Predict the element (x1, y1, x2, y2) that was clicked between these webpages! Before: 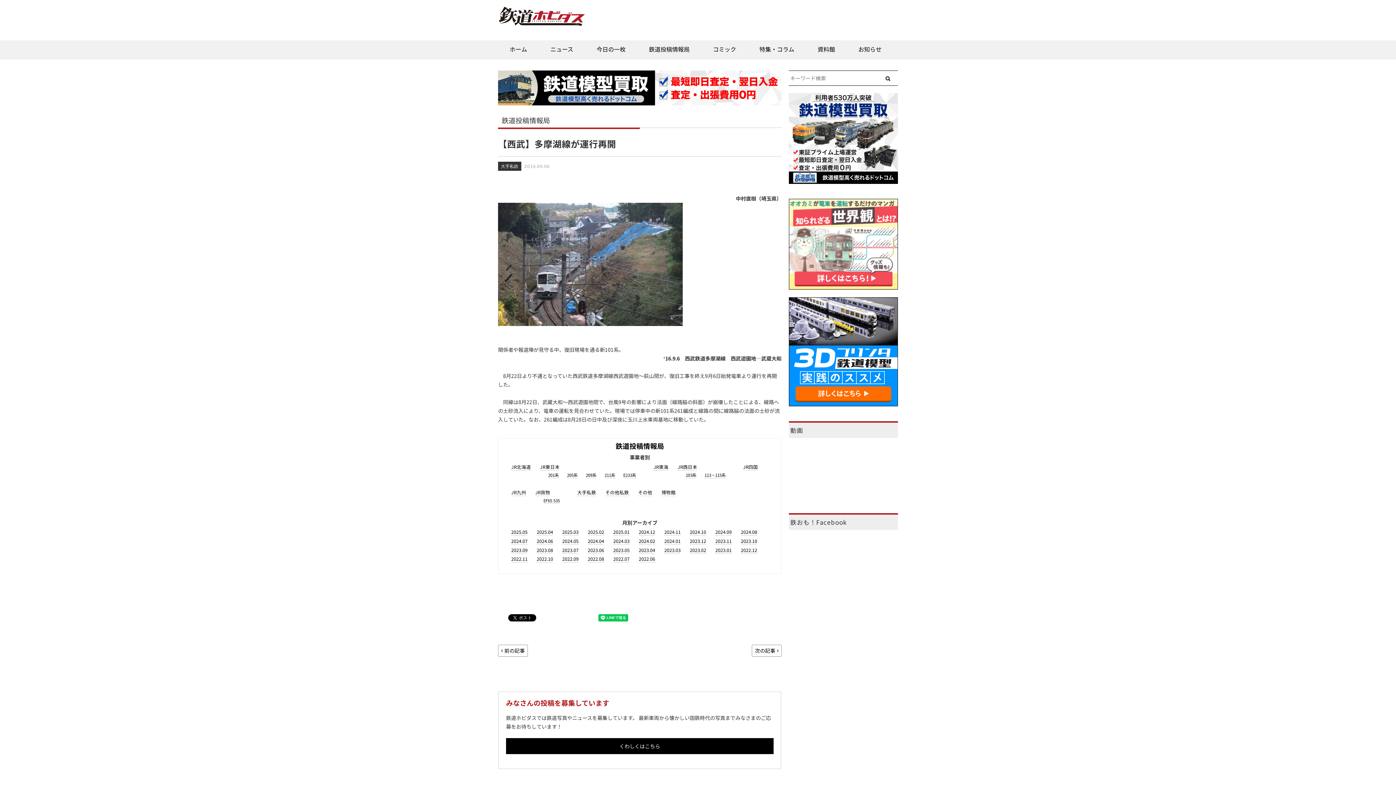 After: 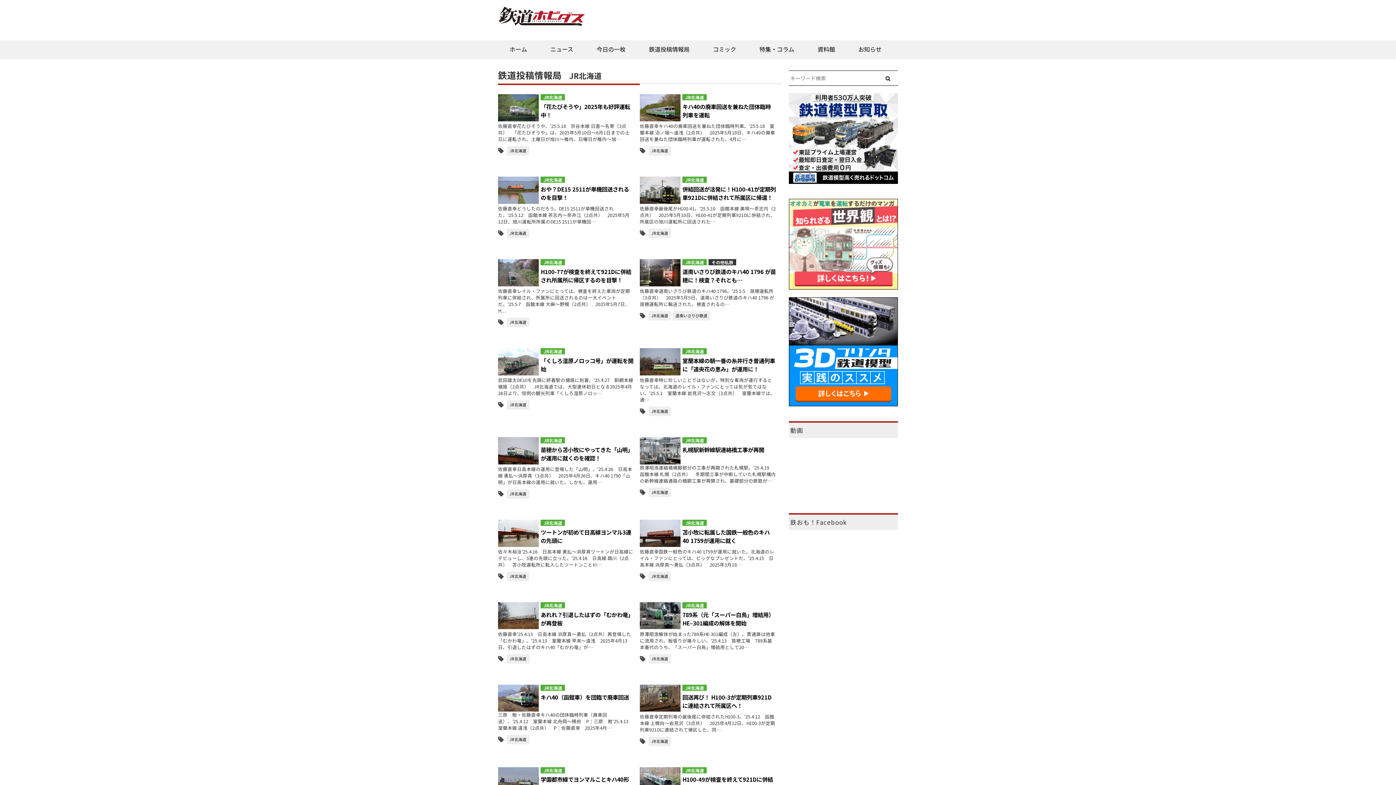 Action: label: JR北海道 bbox: (511, 463, 530, 470)